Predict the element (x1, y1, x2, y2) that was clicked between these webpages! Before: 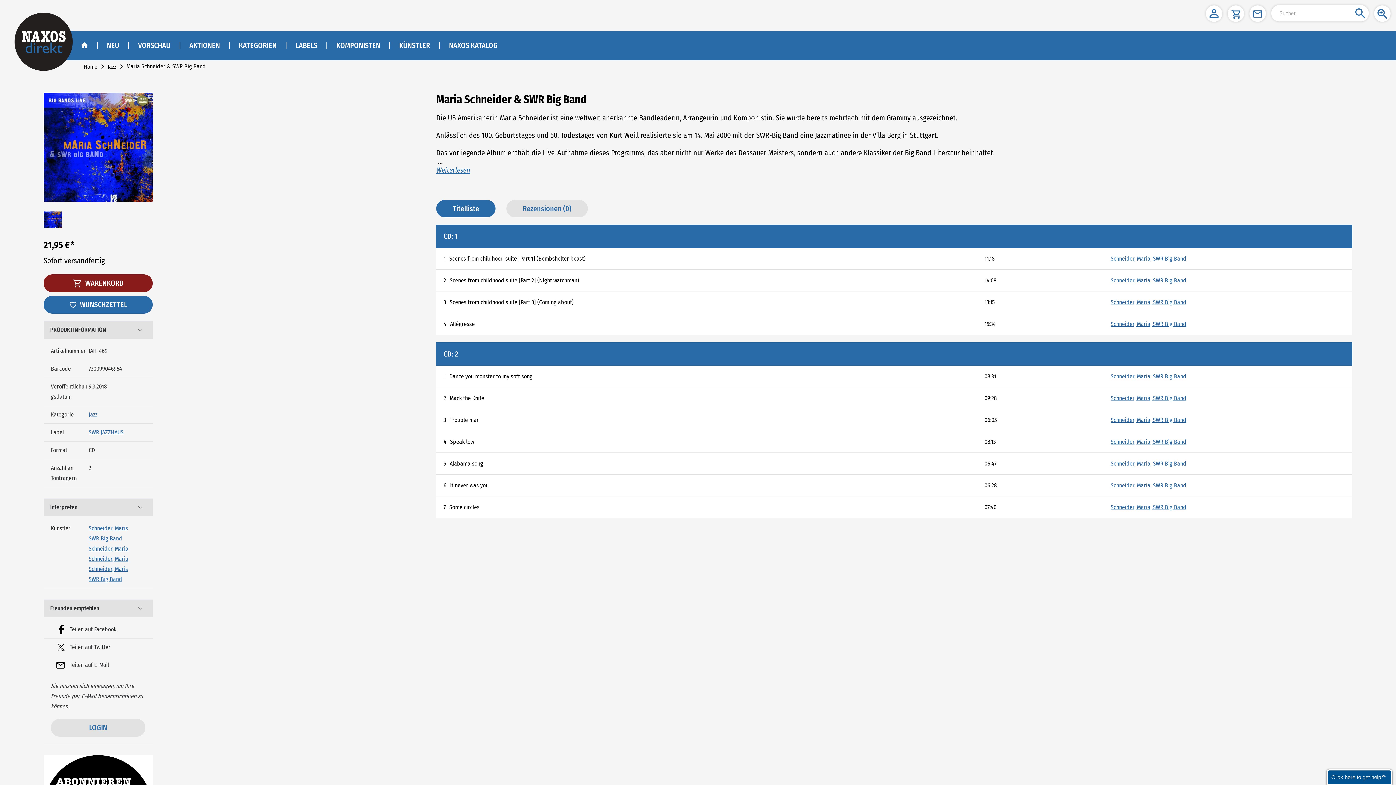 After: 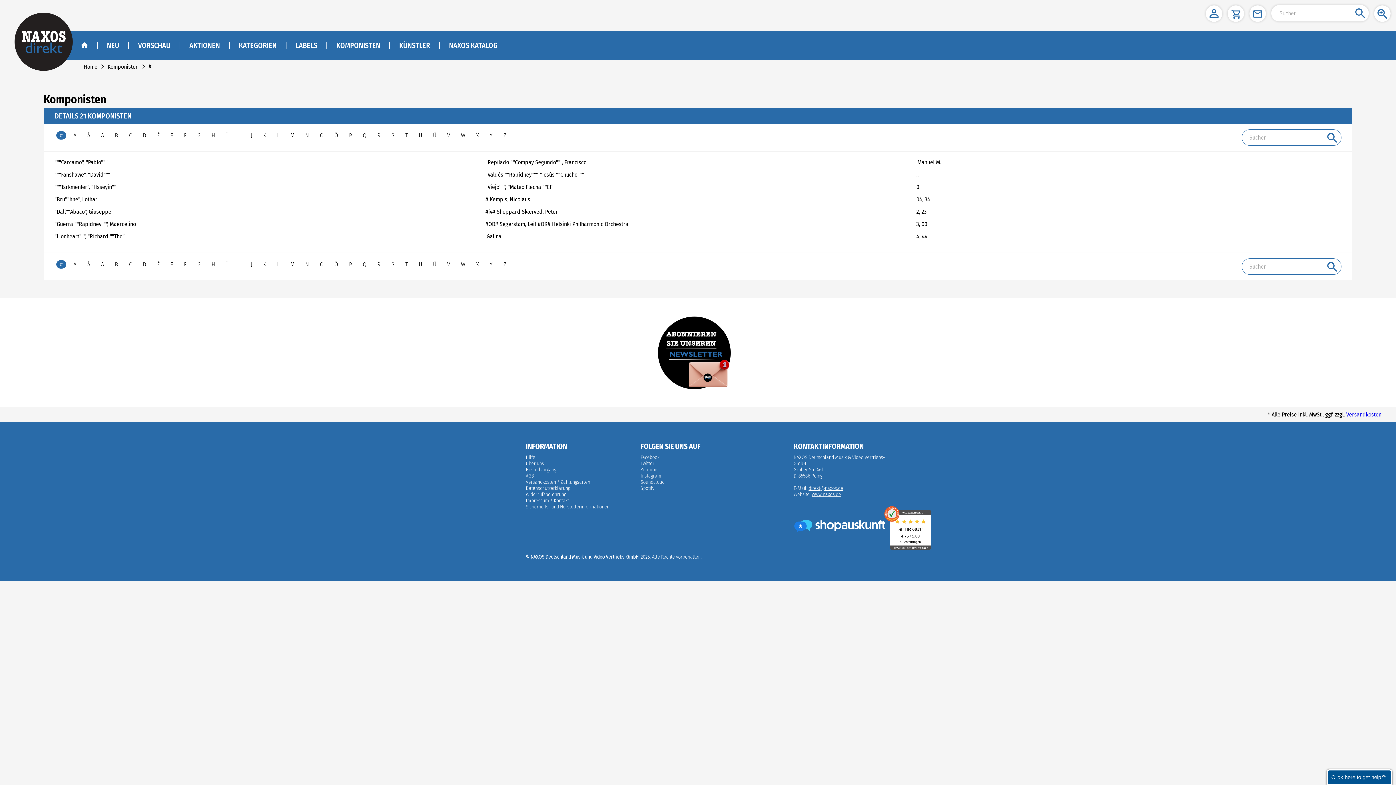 Action: bbox: (336, 41, 380, 49) label: KOMPONISTEN